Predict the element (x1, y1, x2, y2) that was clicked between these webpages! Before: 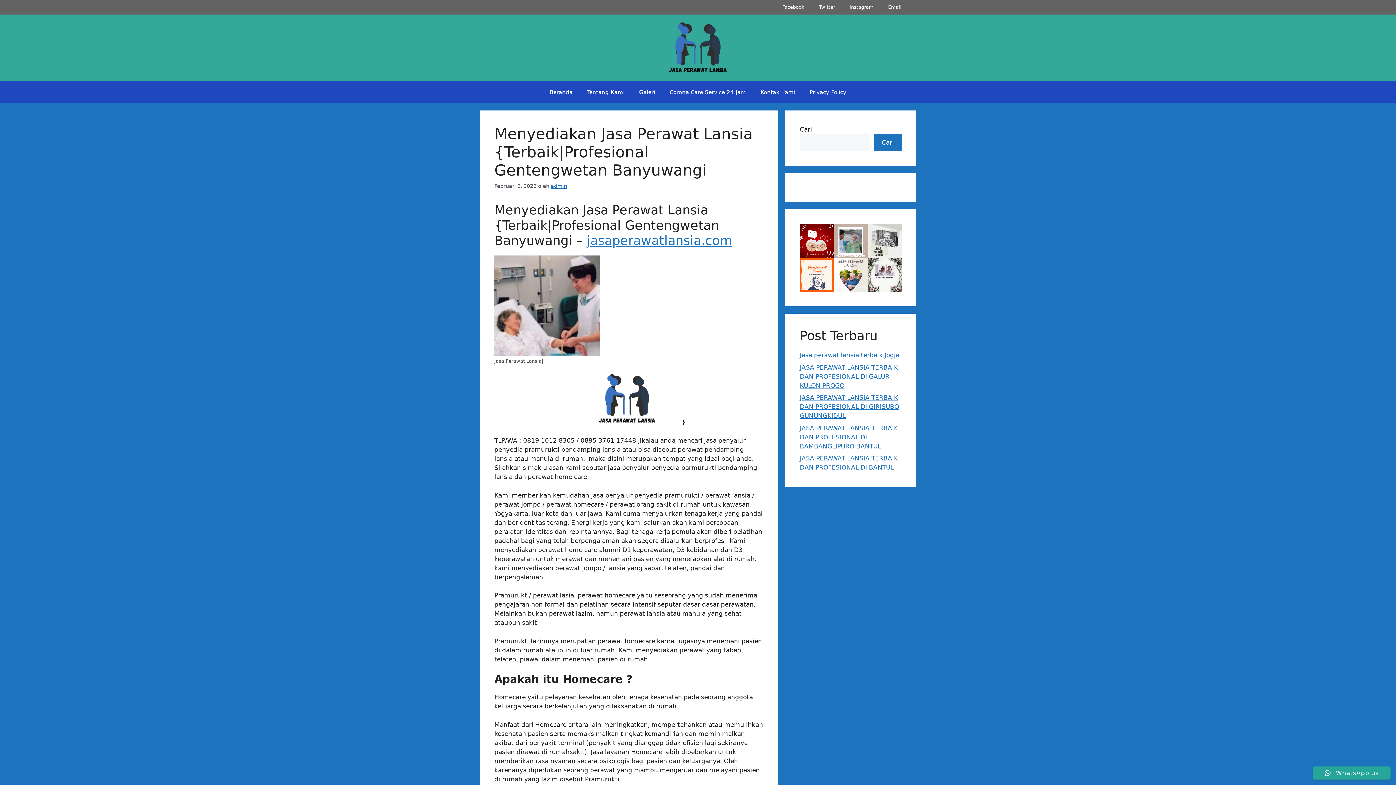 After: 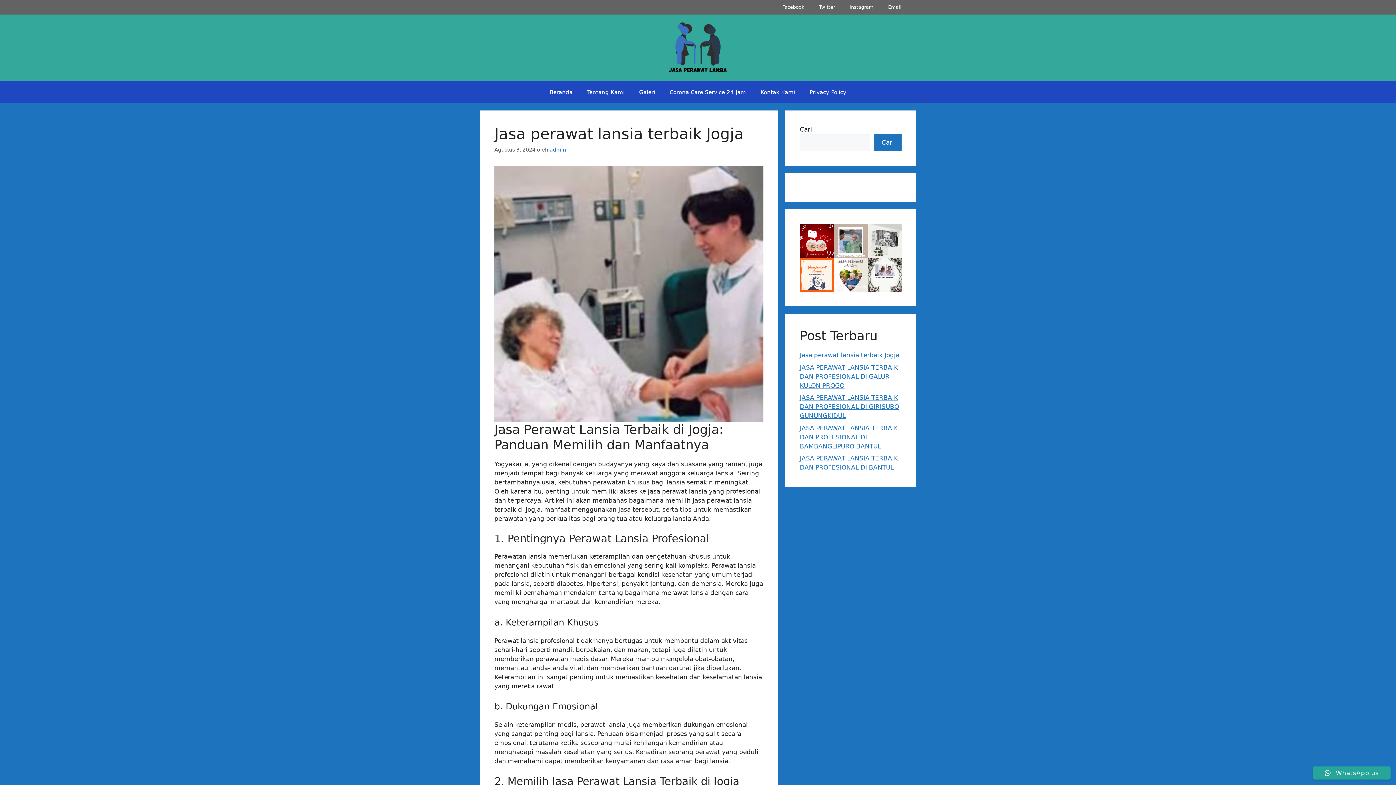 Action: label: Jasa perawat lansia terbaik Jogja bbox: (800, 351, 899, 358)